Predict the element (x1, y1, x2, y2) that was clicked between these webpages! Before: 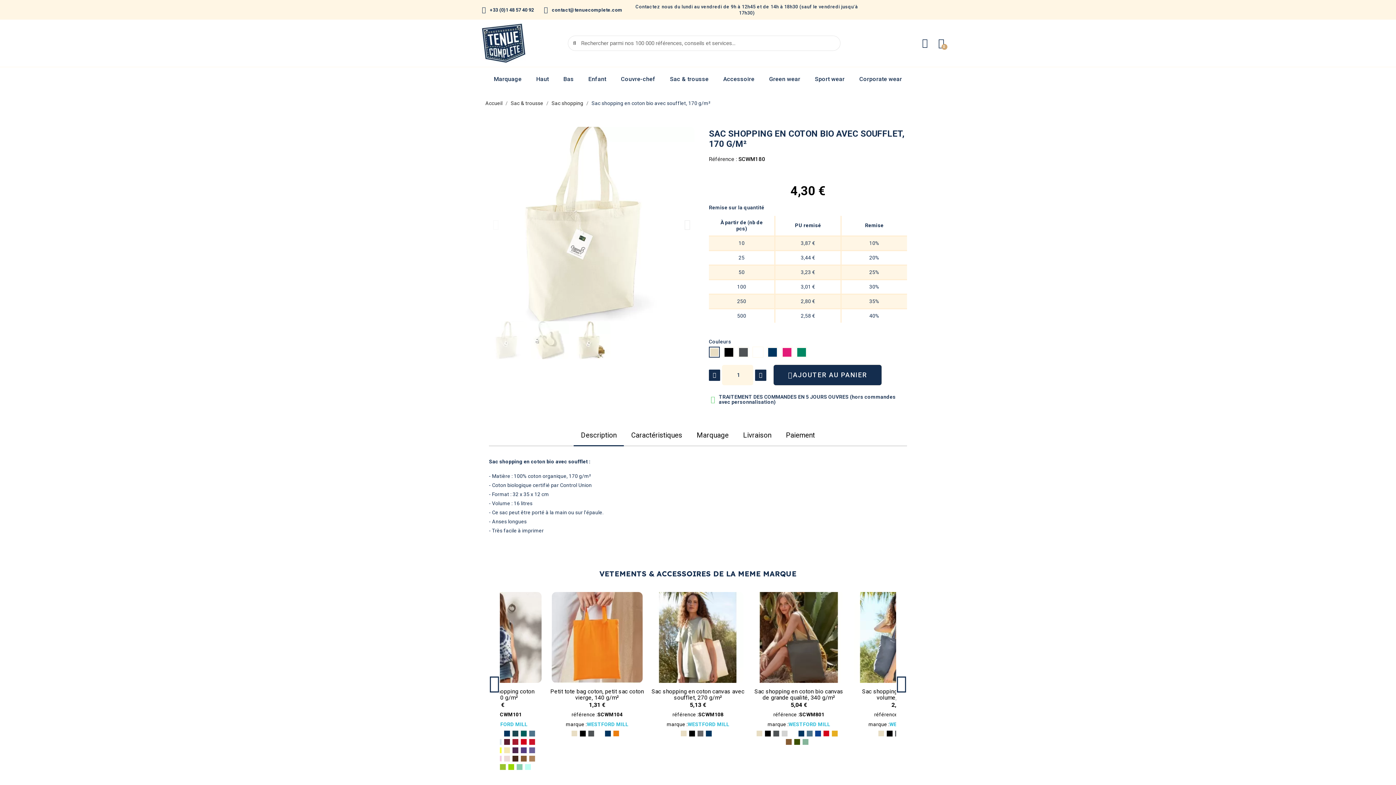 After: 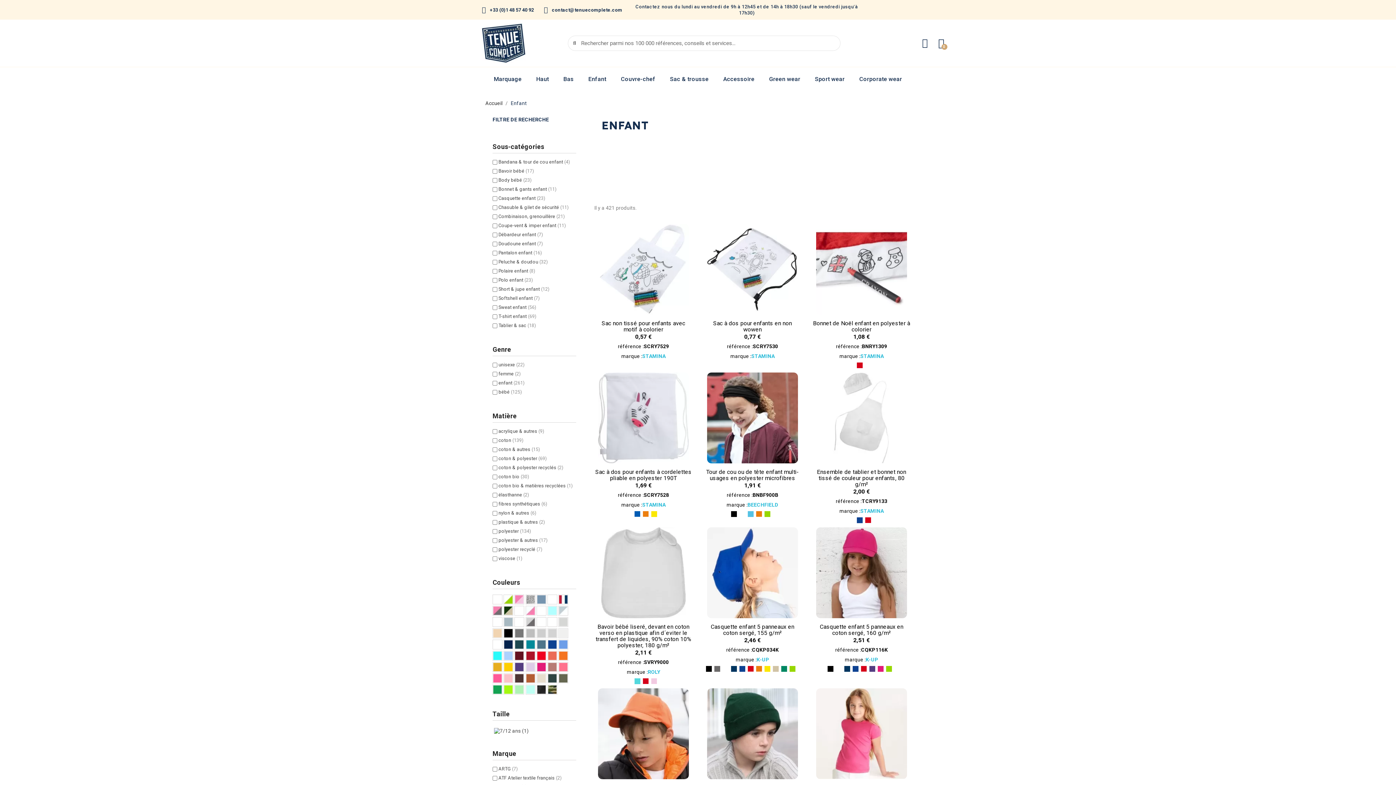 Action: label: Enfant bbox: (581, 71, 613, 87)